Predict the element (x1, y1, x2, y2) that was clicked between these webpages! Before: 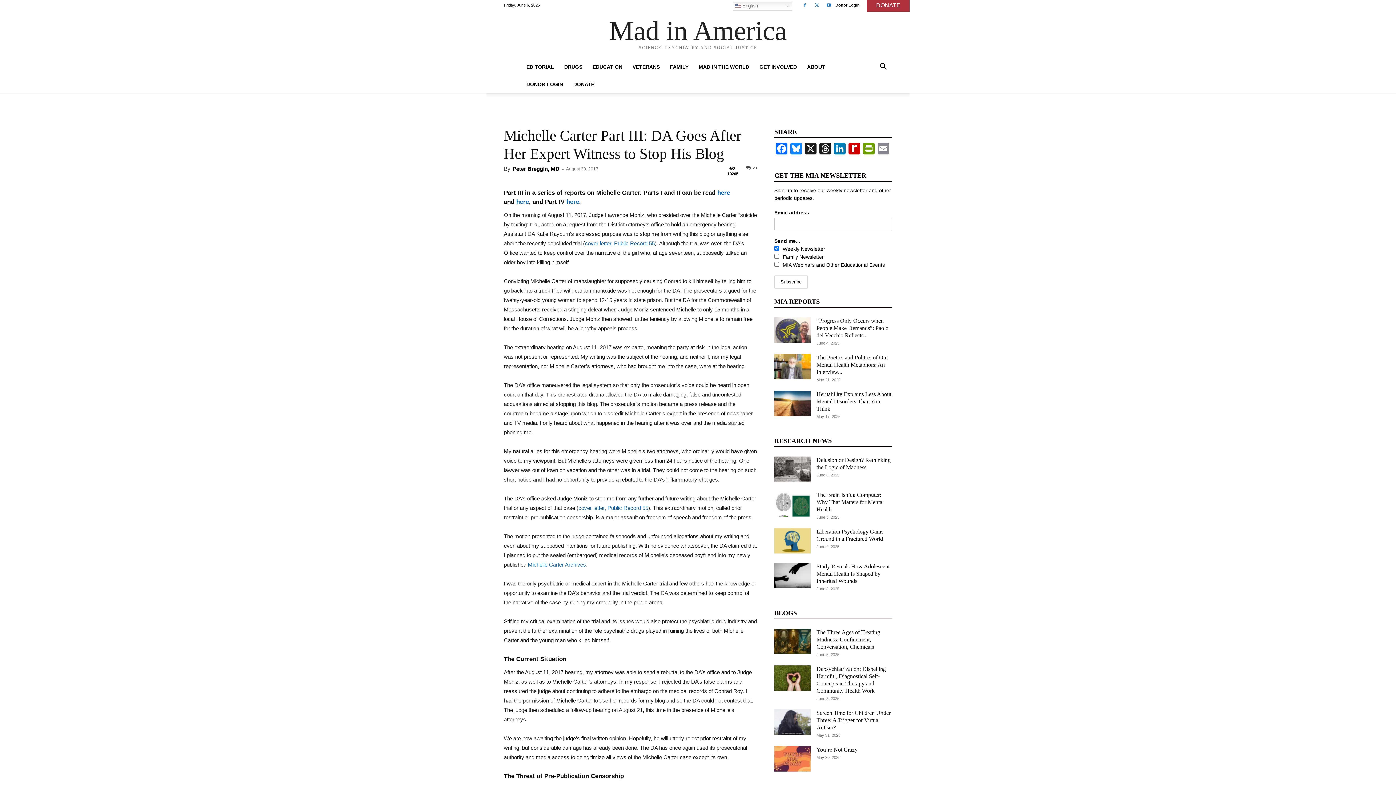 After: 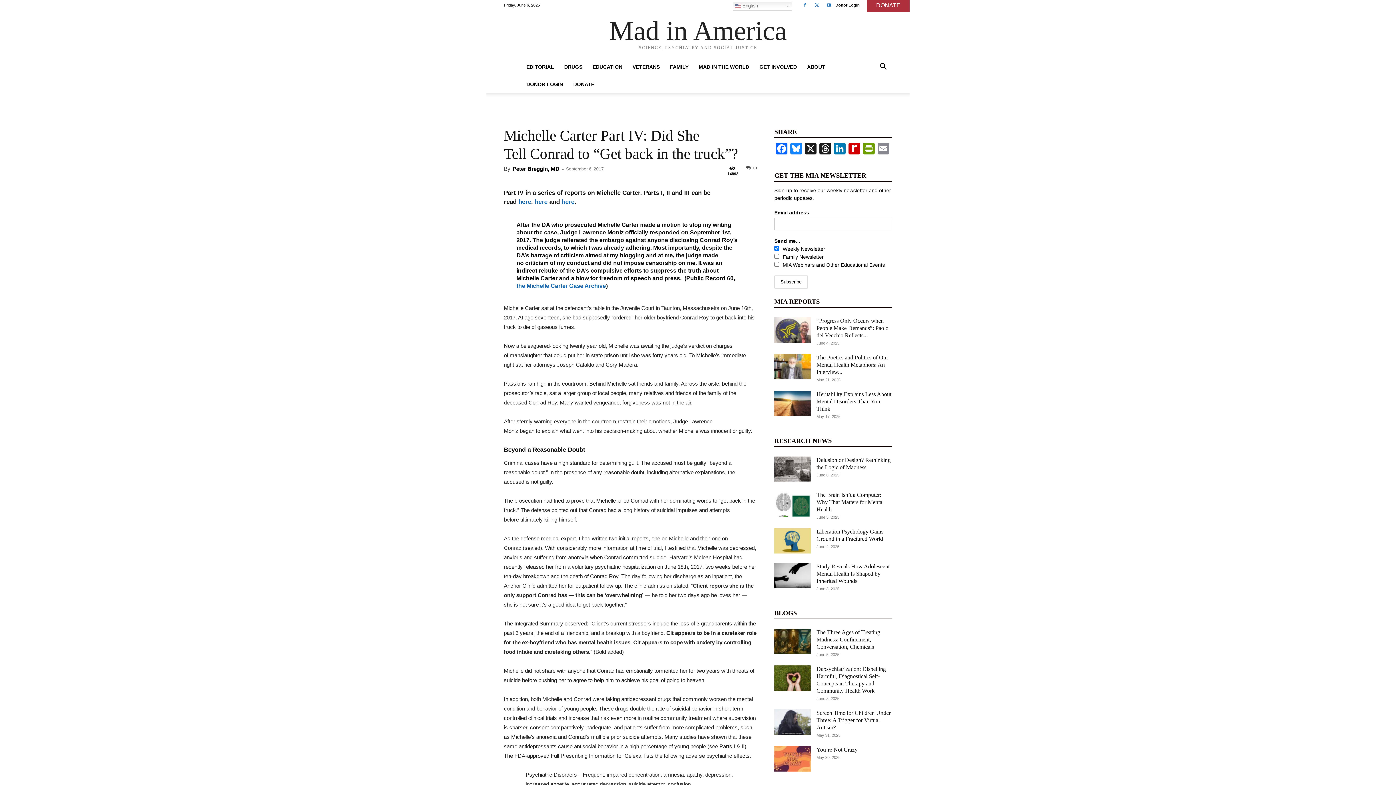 Action: bbox: (566, 198, 579, 205) label: here